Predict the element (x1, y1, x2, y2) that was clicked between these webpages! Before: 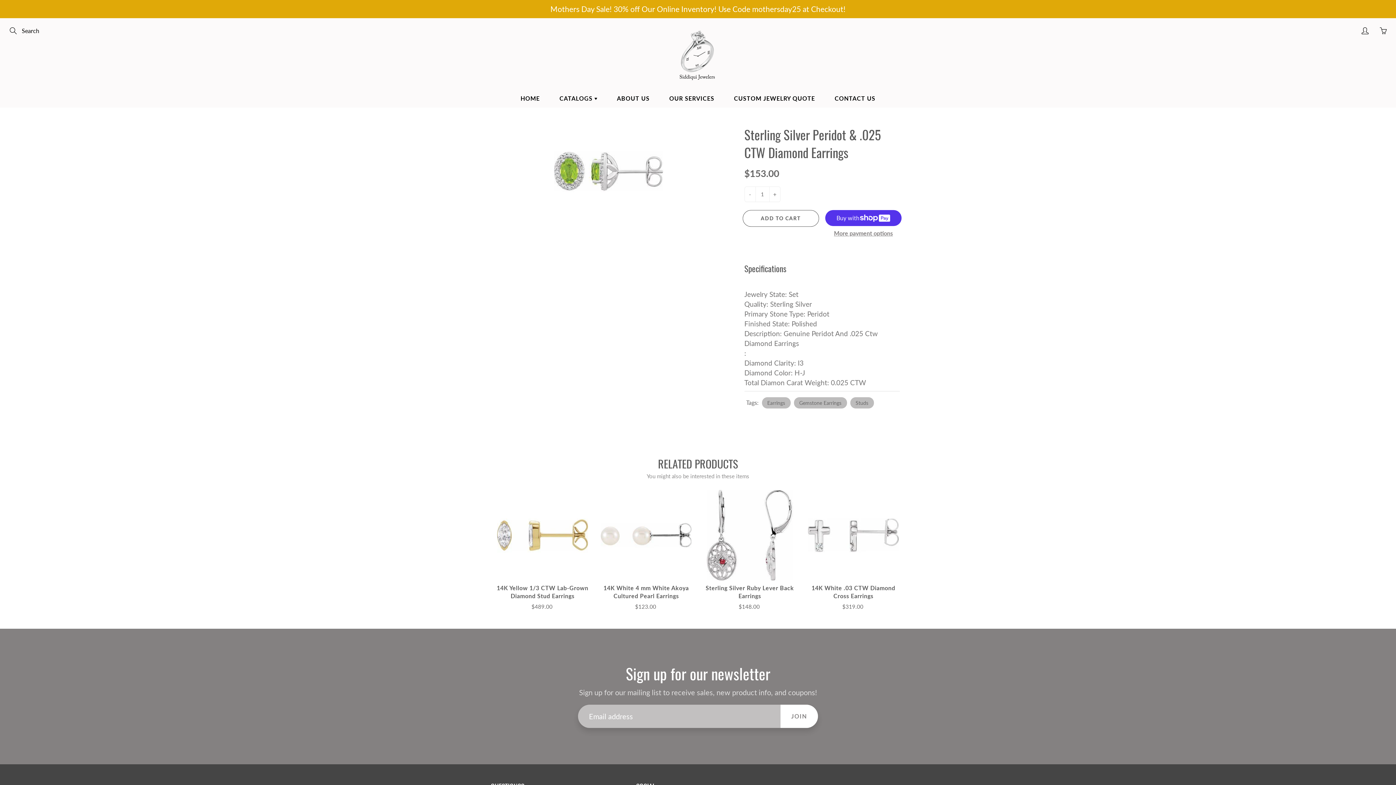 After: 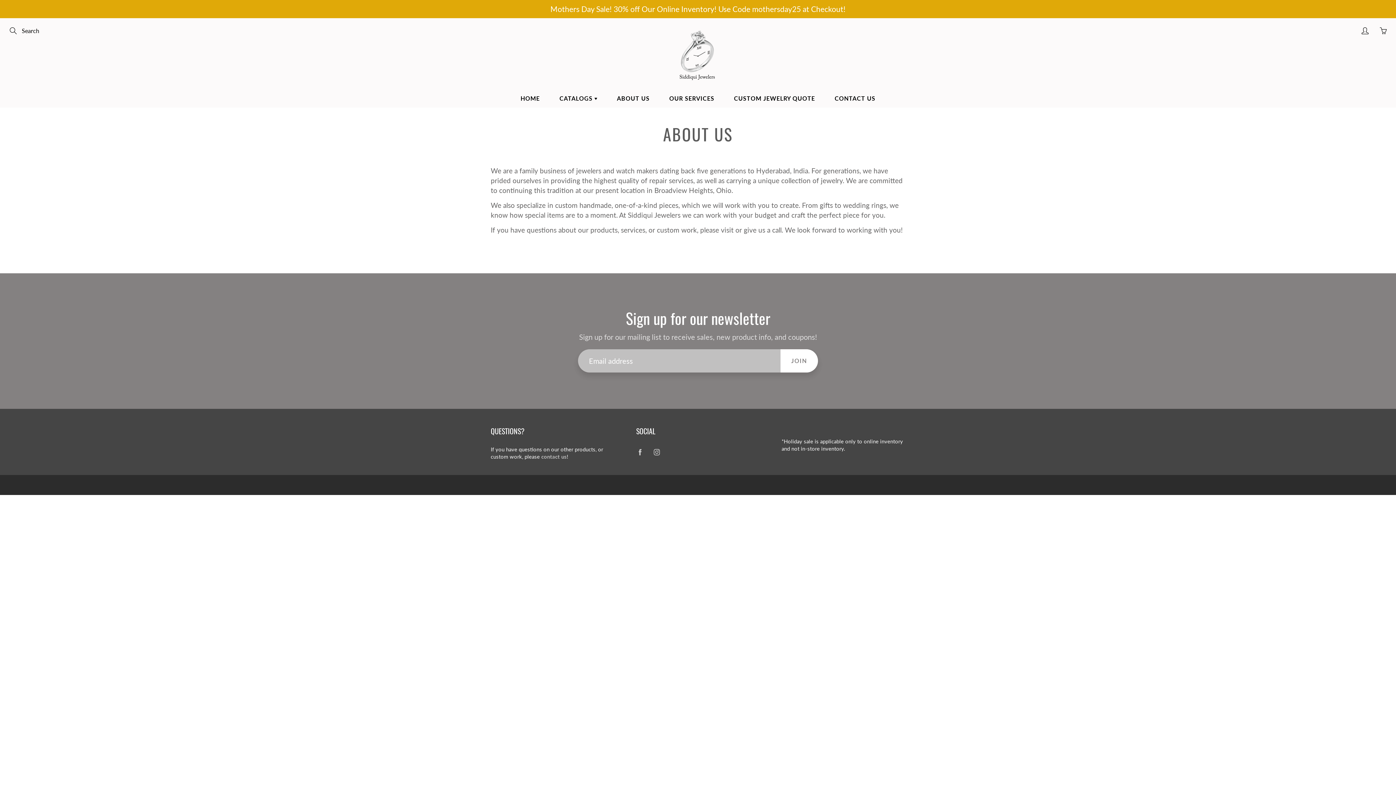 Action: bbox: (608, 89, 658, 107) label: ABOUT US